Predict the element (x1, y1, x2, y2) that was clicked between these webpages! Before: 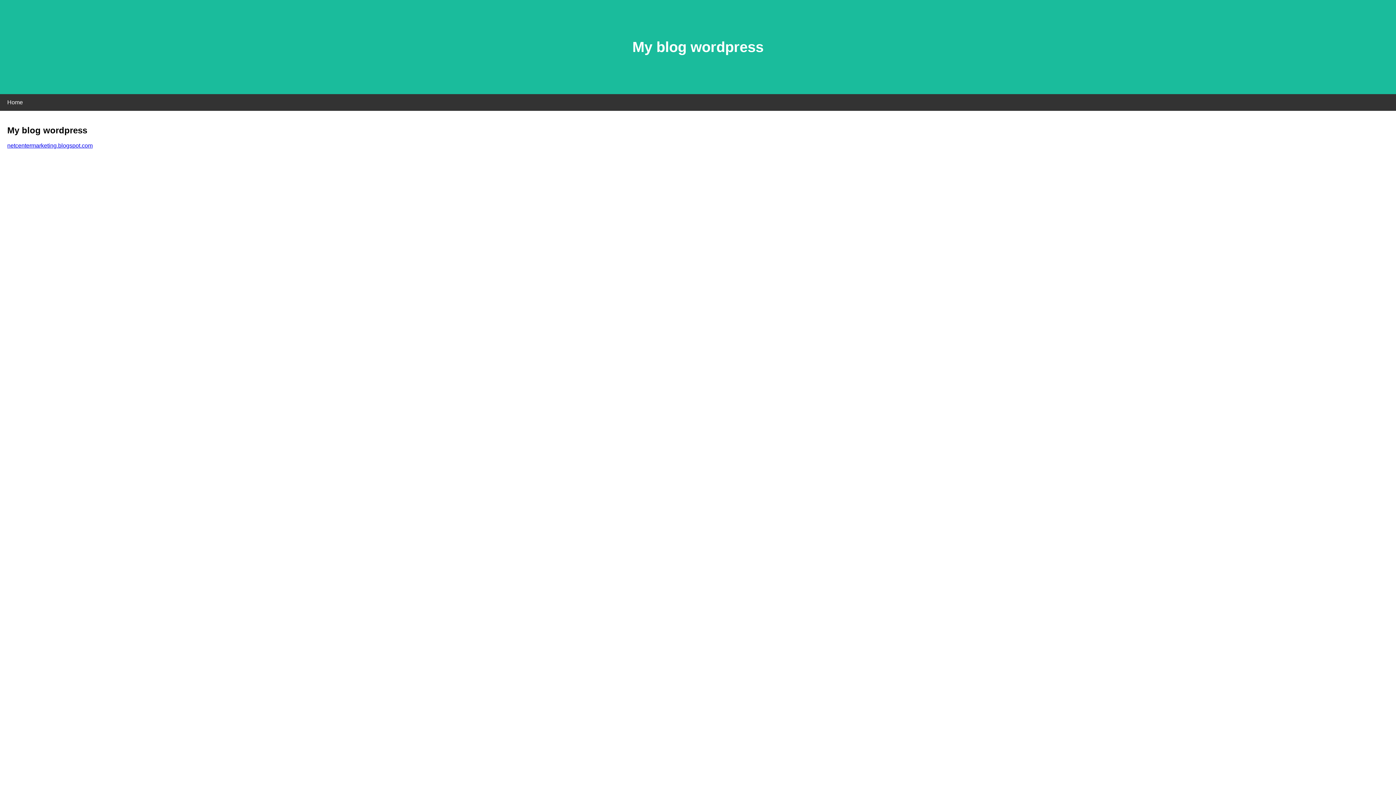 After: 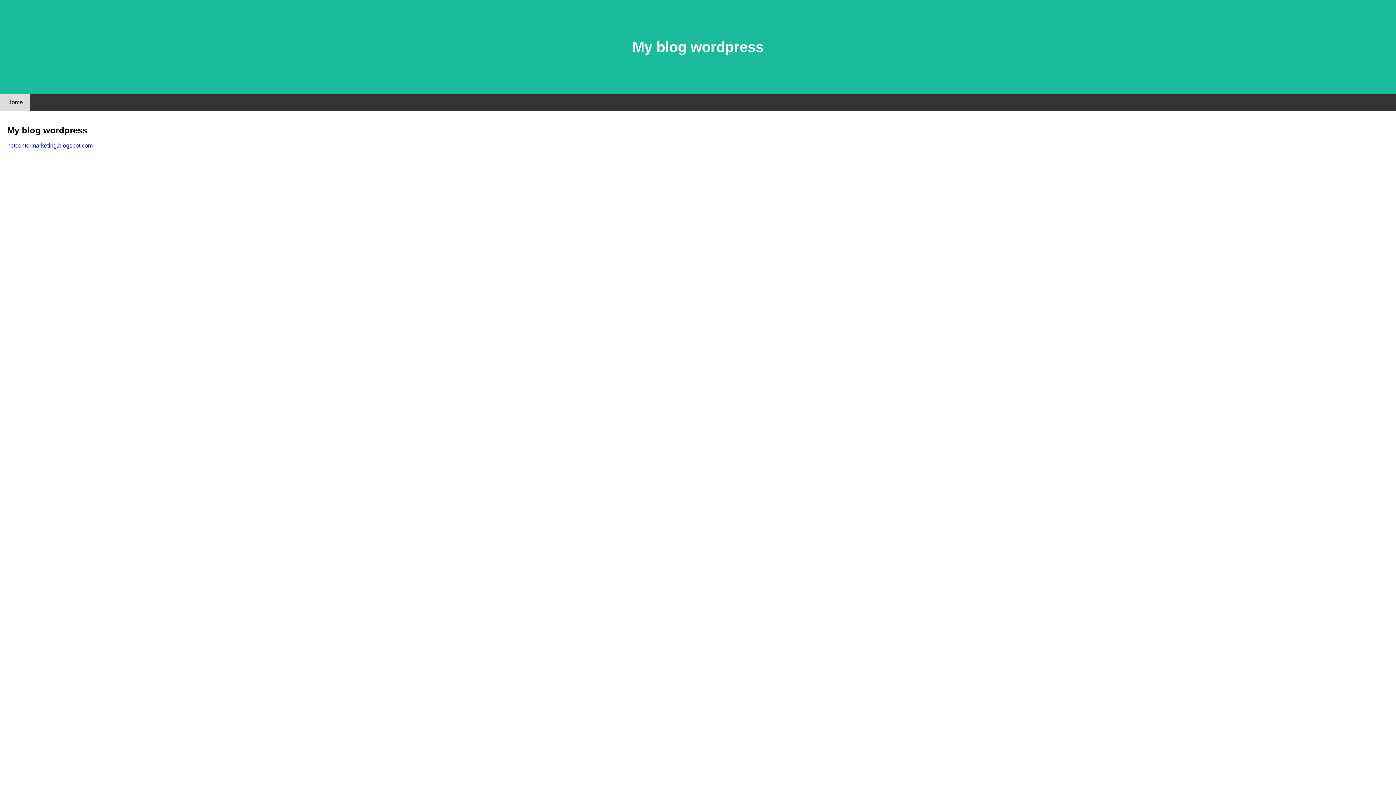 Action: label: Home bbox: (0, 94, 30, 110)